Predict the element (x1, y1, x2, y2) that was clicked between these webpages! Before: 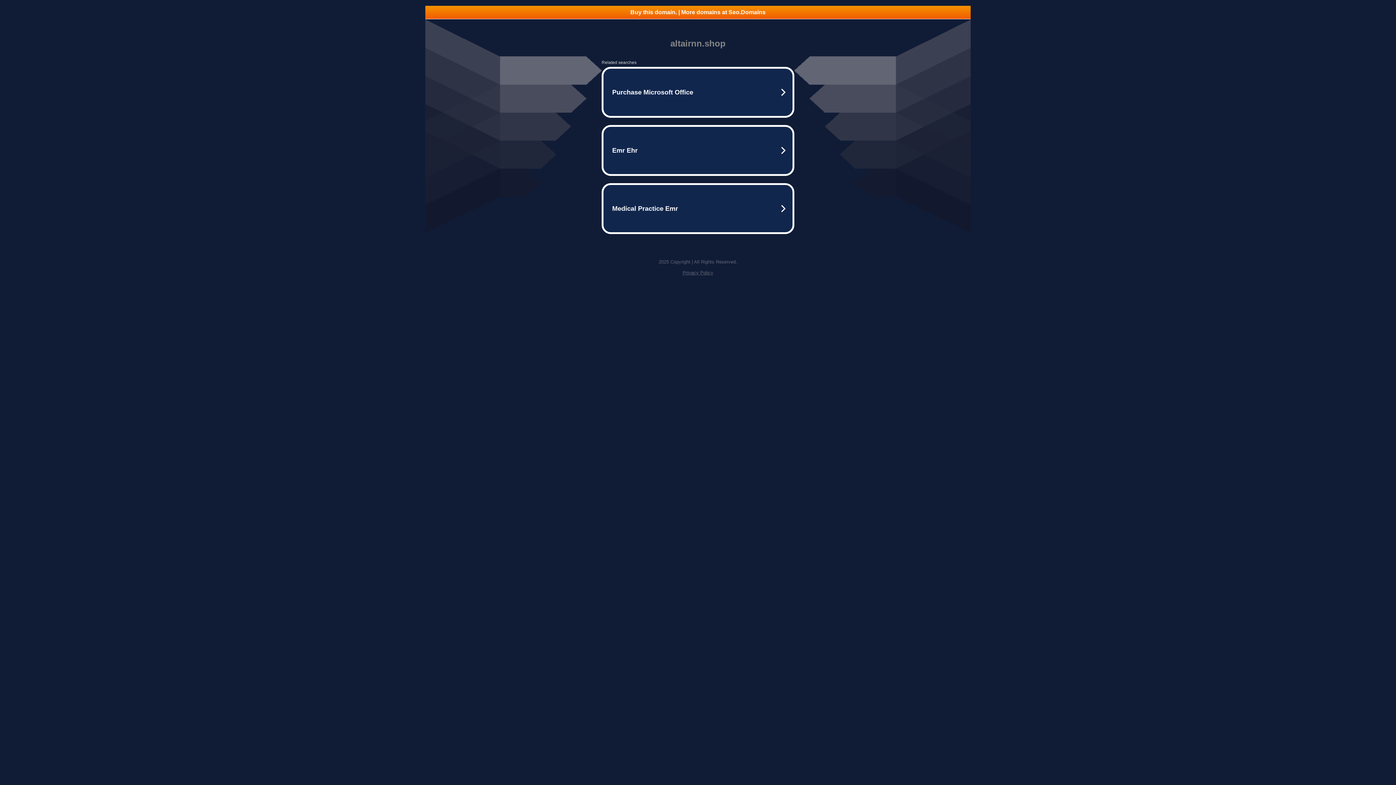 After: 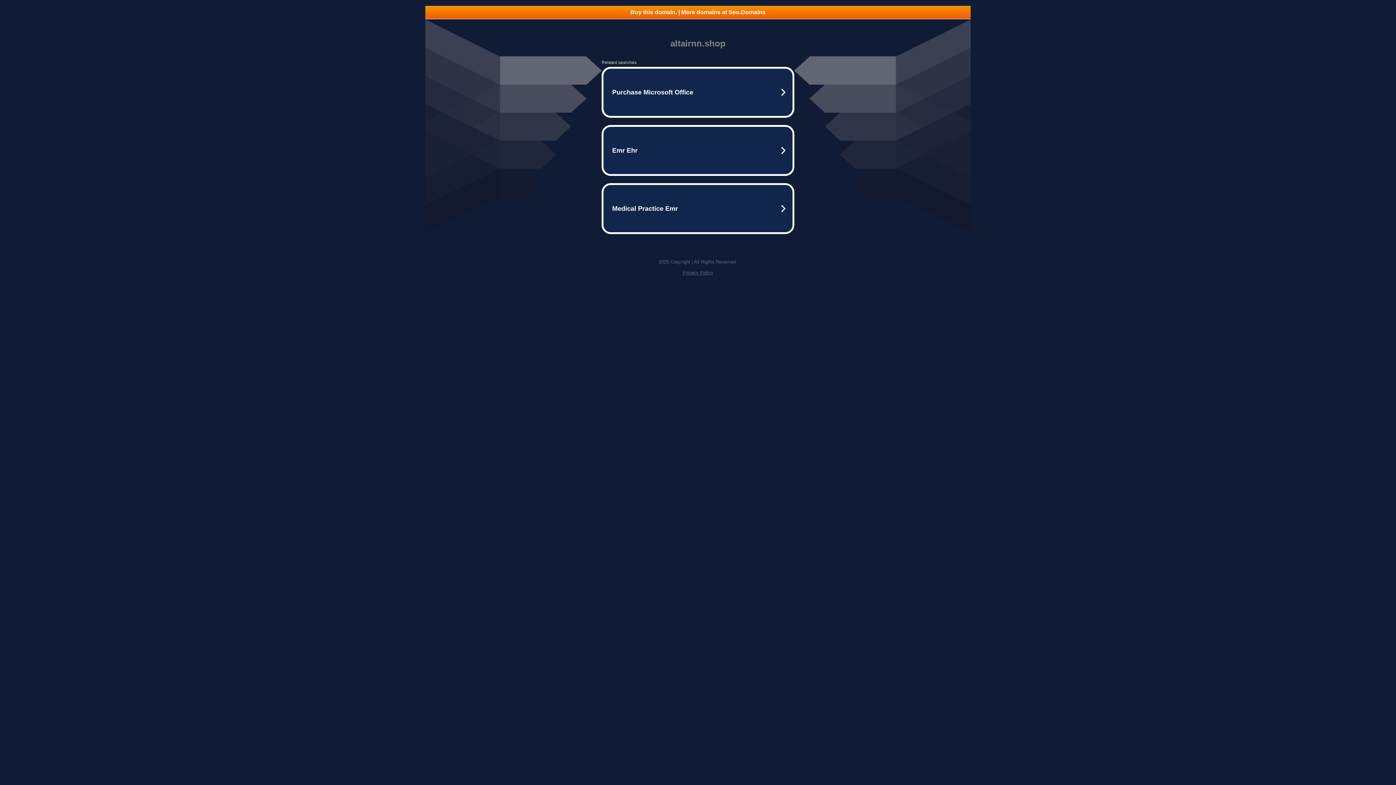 Action: label: Privacy Policy bbox: (682, 270, 713, 275)